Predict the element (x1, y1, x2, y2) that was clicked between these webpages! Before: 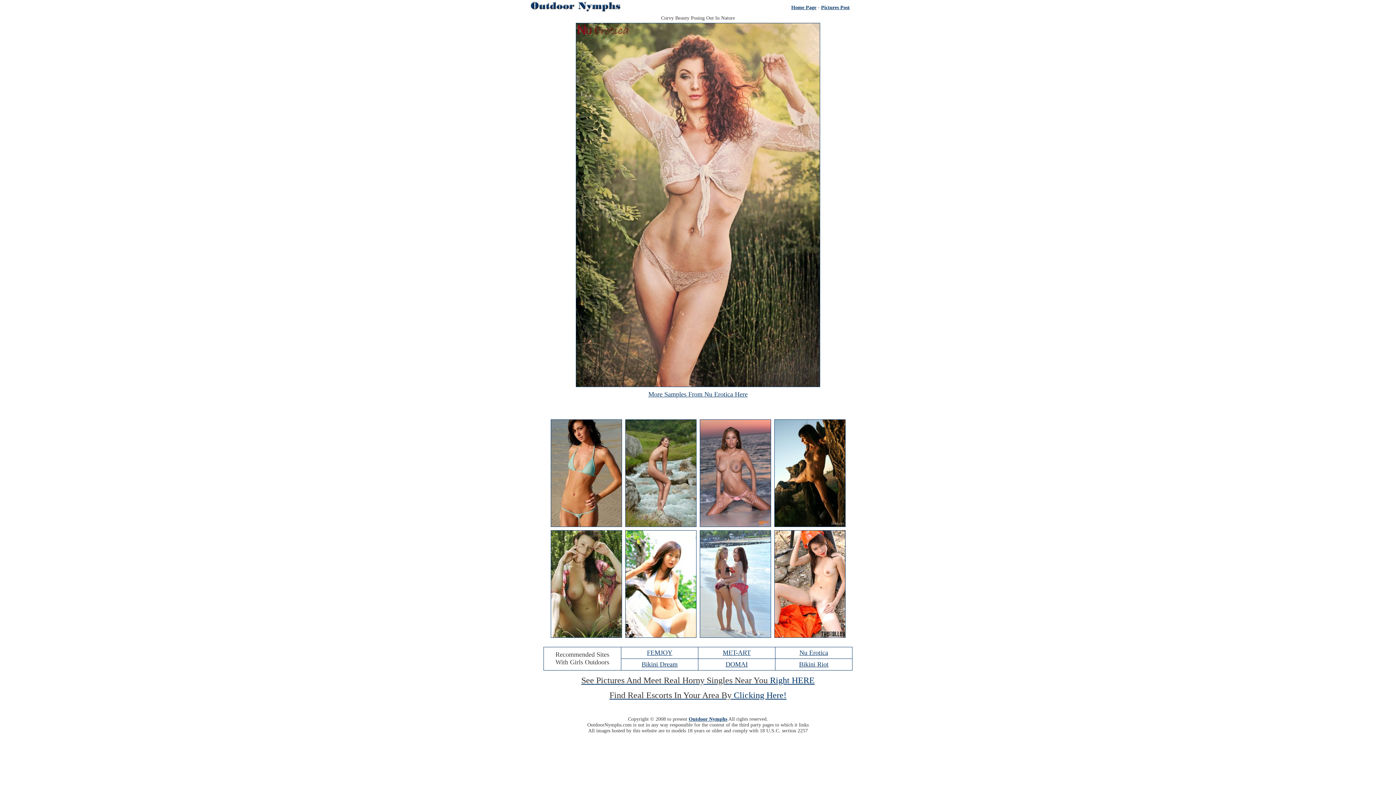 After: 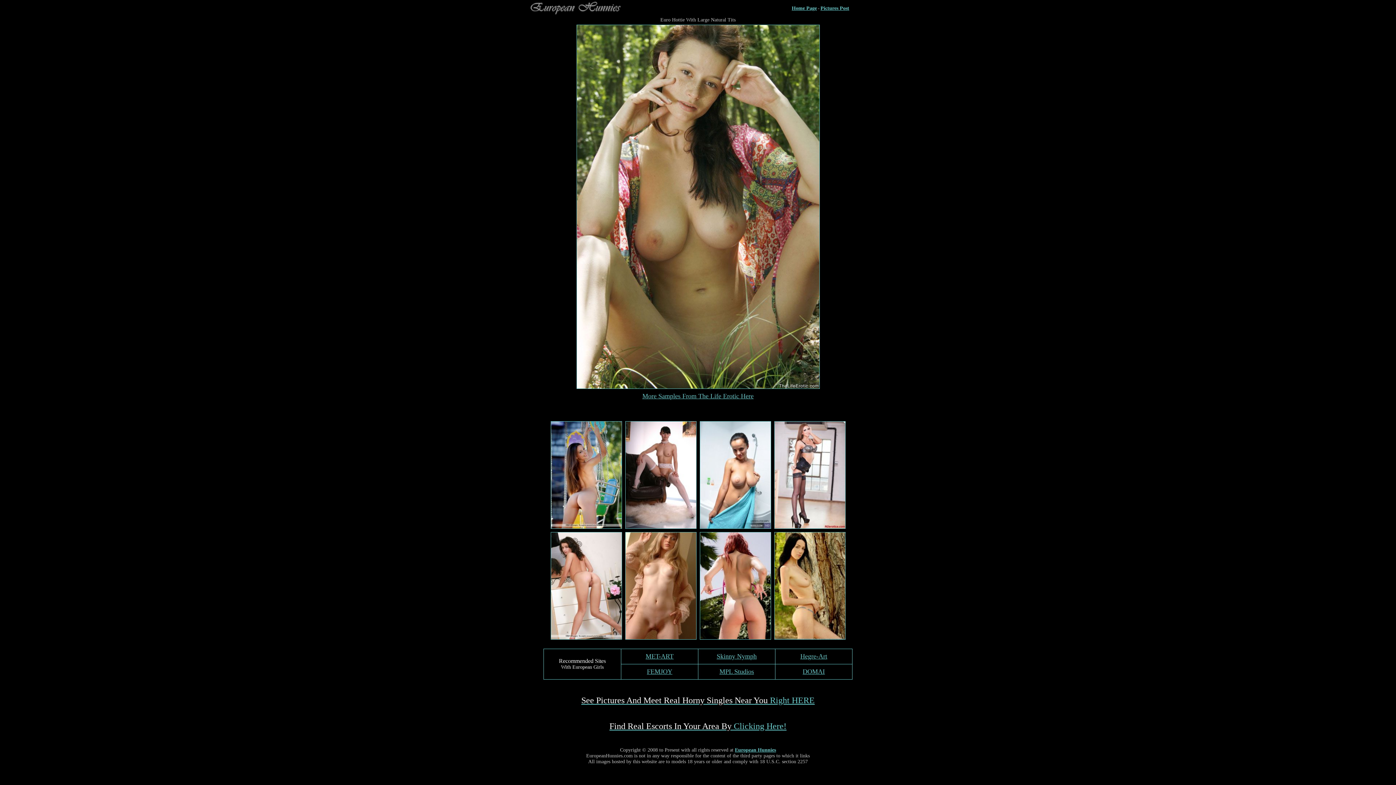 Action: bbox: (551, 633, 621, 638)